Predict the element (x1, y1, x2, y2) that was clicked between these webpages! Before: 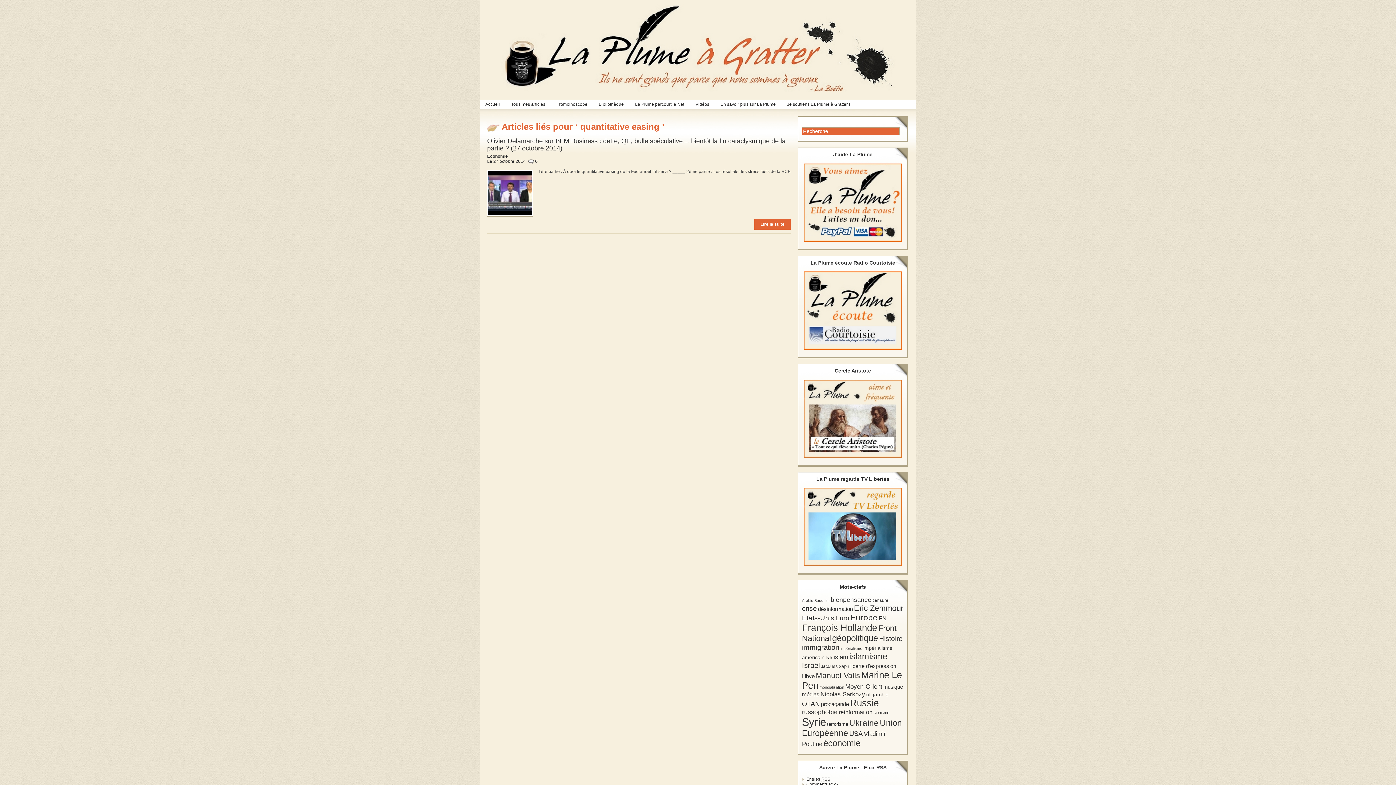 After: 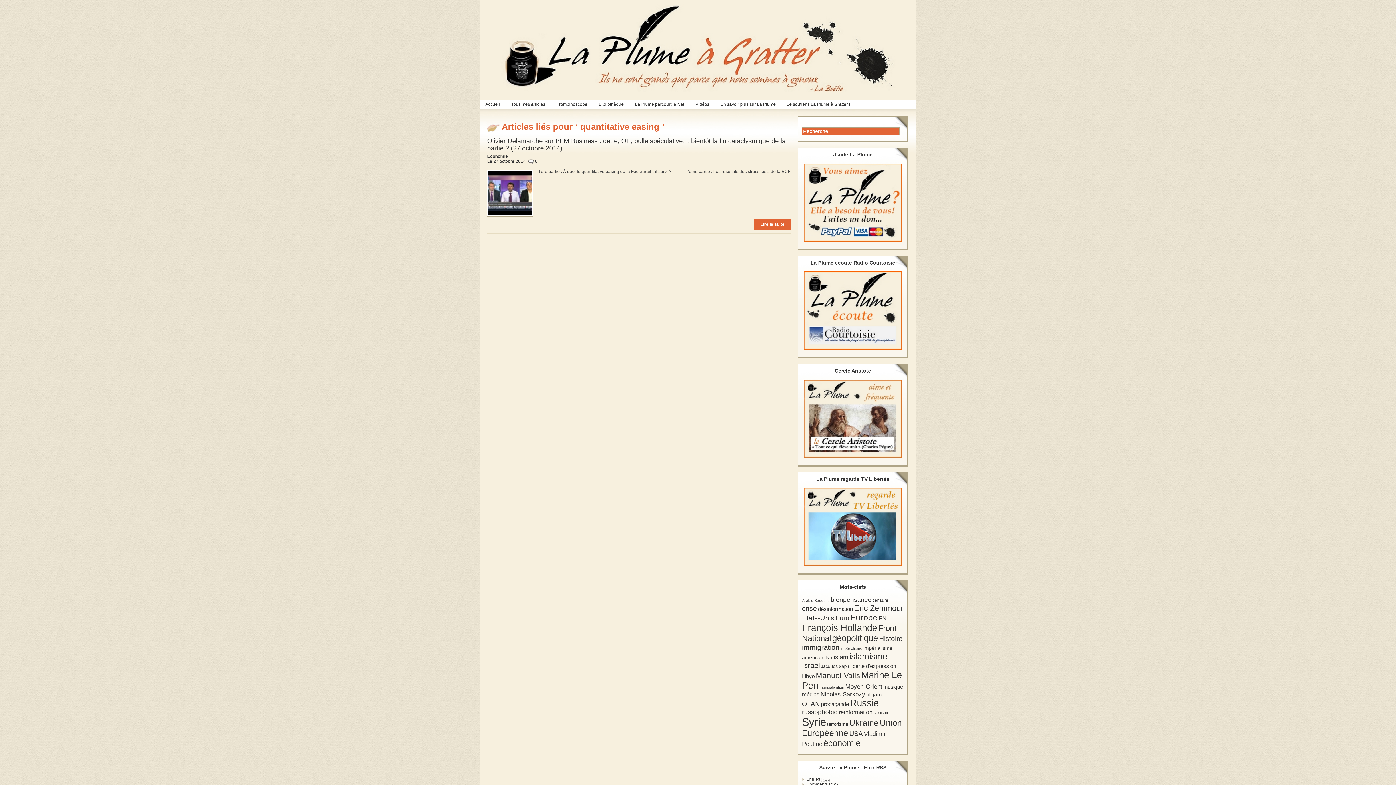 Action: bbox: (802, 379, 904, 458)